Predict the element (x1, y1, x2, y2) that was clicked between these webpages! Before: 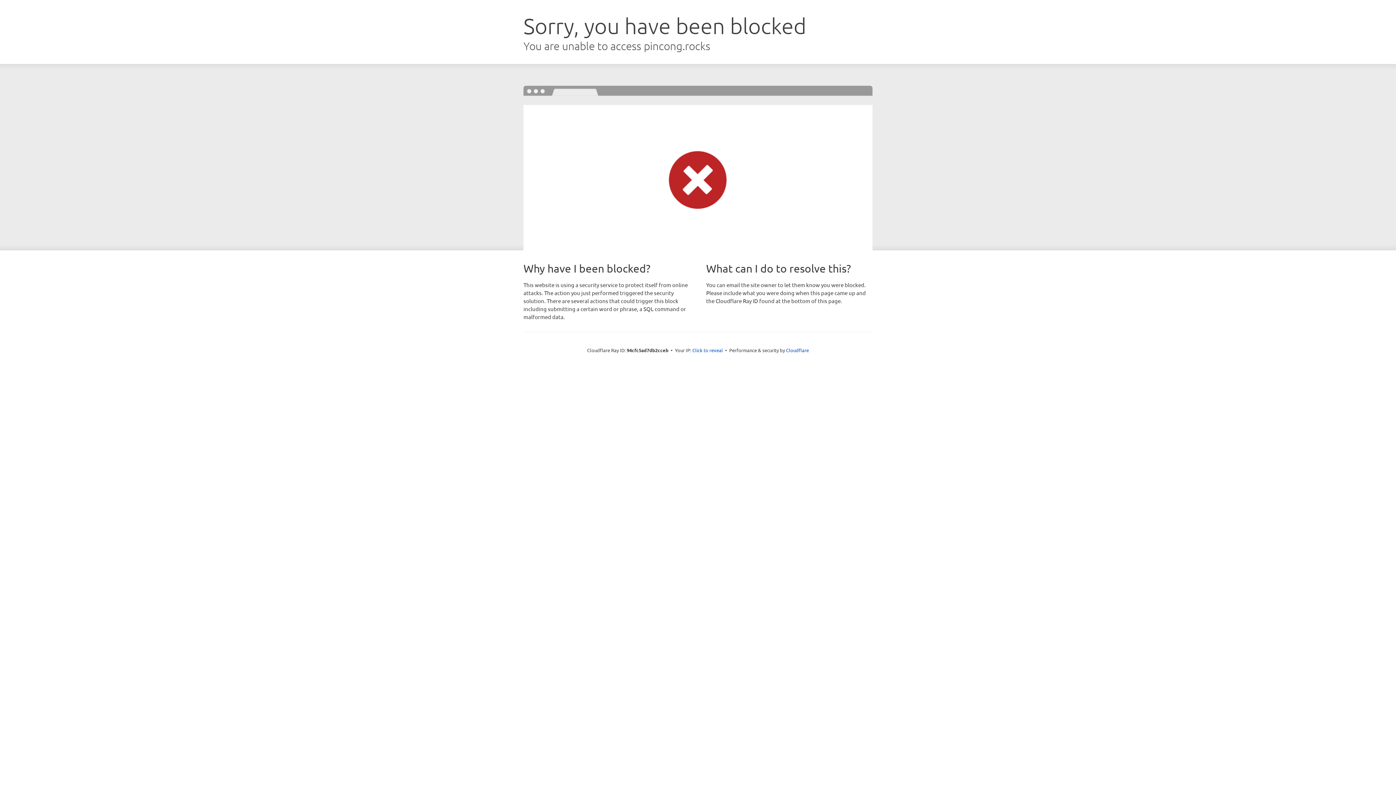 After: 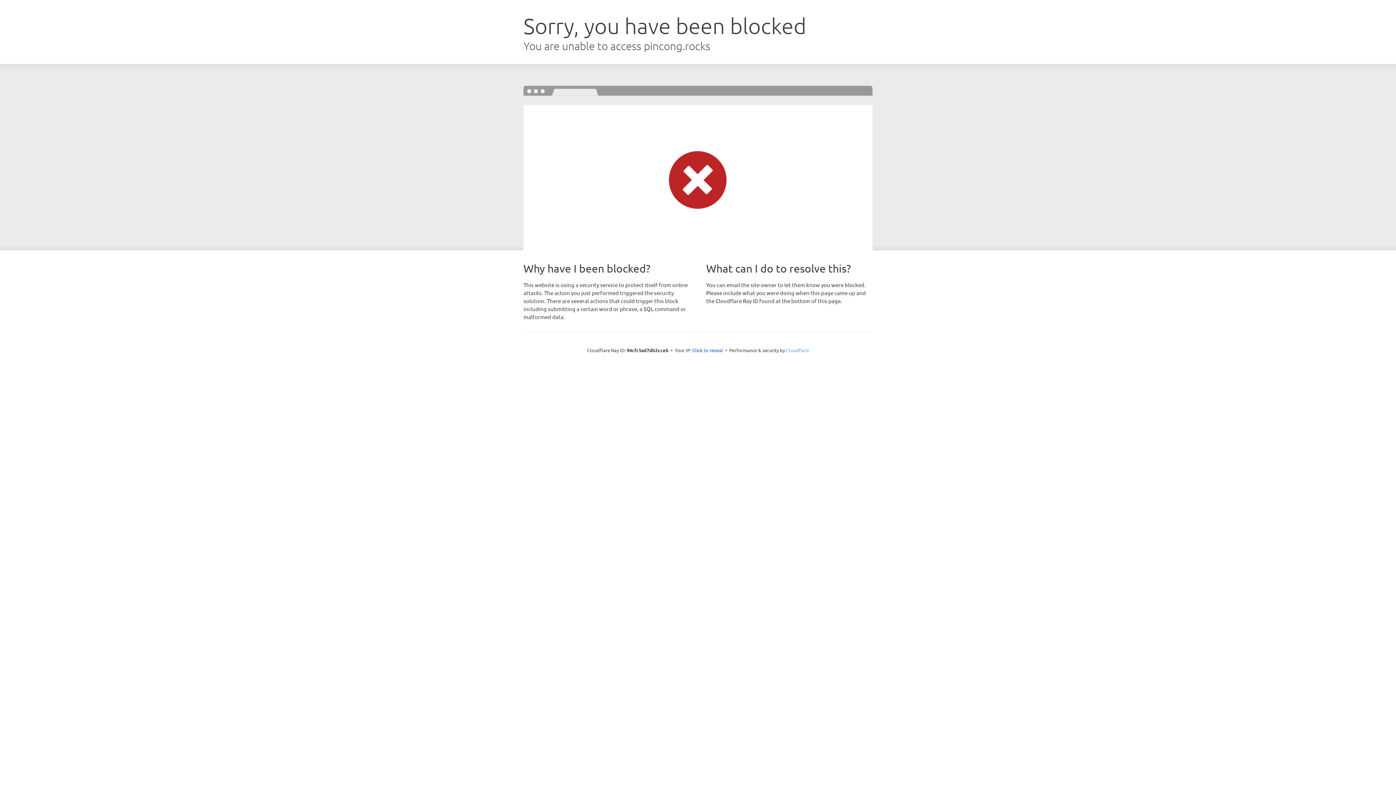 Action: bbox: (786, 347, 809, 353) label: Cloudflare